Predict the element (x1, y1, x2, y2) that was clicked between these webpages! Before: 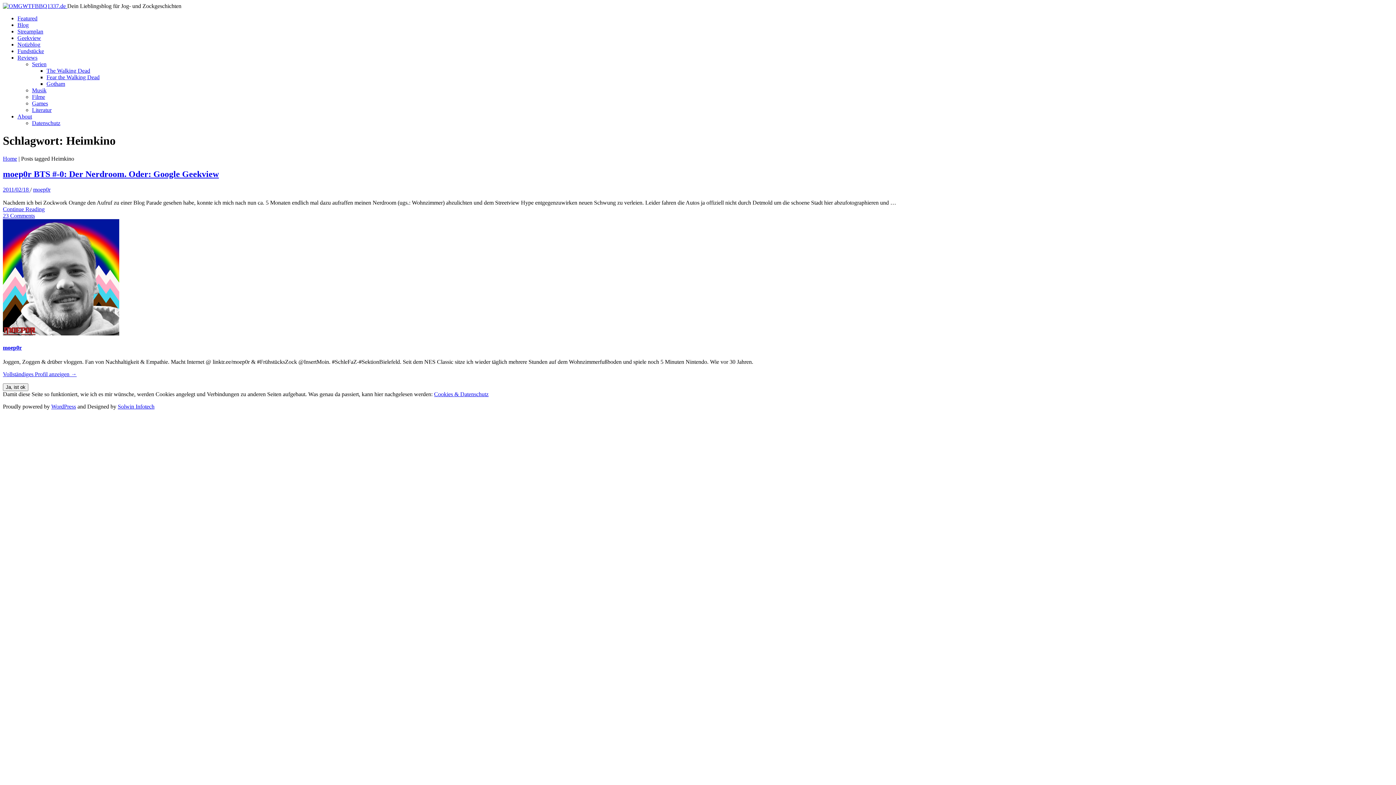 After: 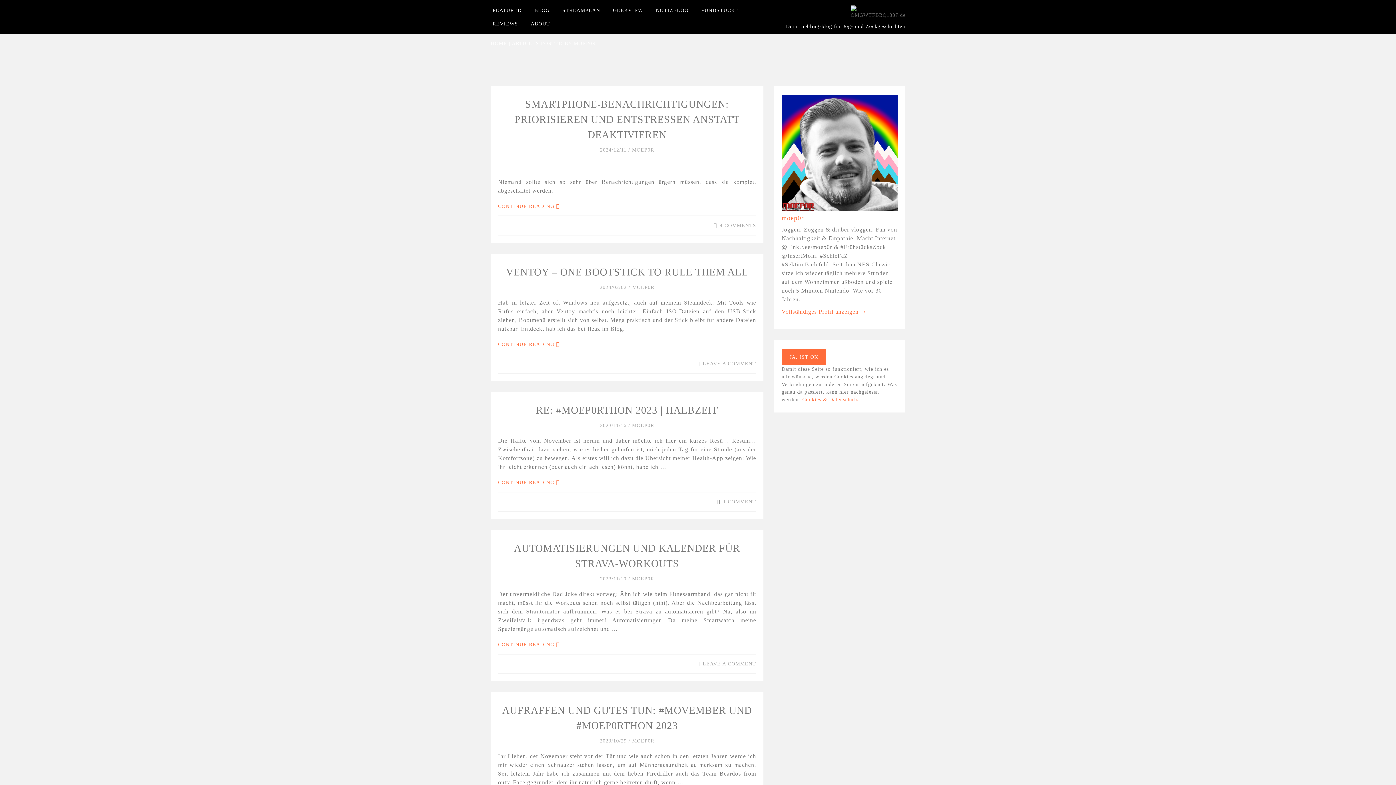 Action: bbox: (33, 186, 50, 192) label: moep0r